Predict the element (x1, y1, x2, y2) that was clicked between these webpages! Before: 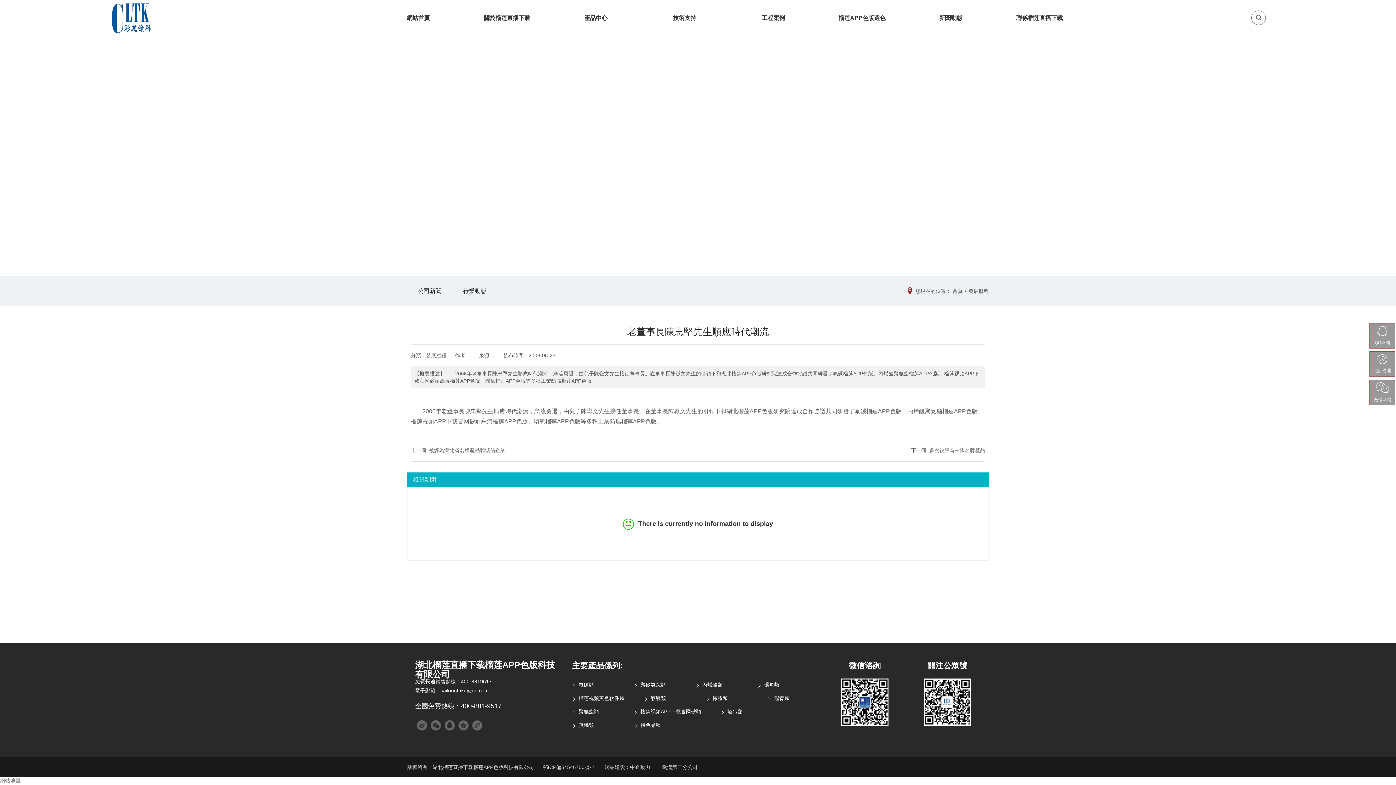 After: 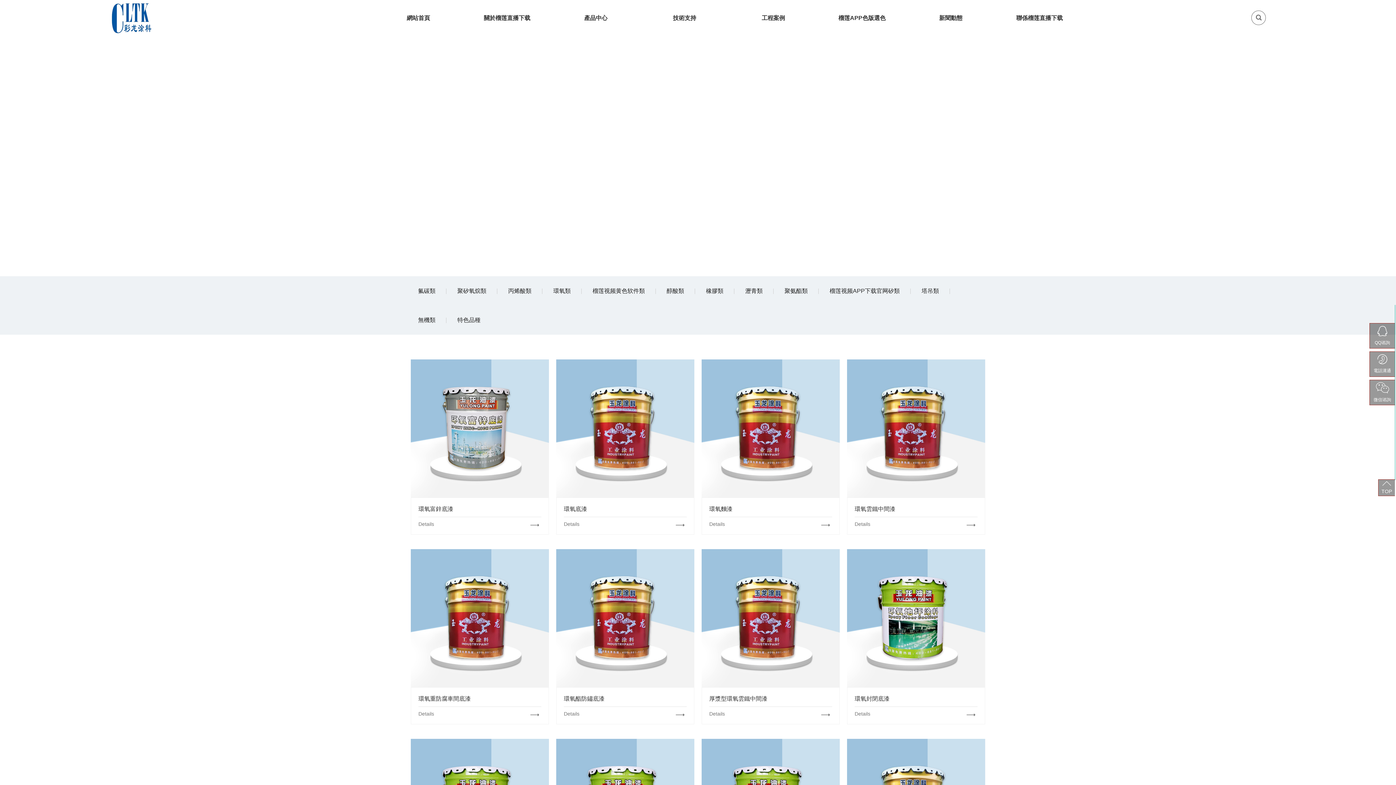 Action: label: 環氧類 bbox: (753, 680, 790, 689)